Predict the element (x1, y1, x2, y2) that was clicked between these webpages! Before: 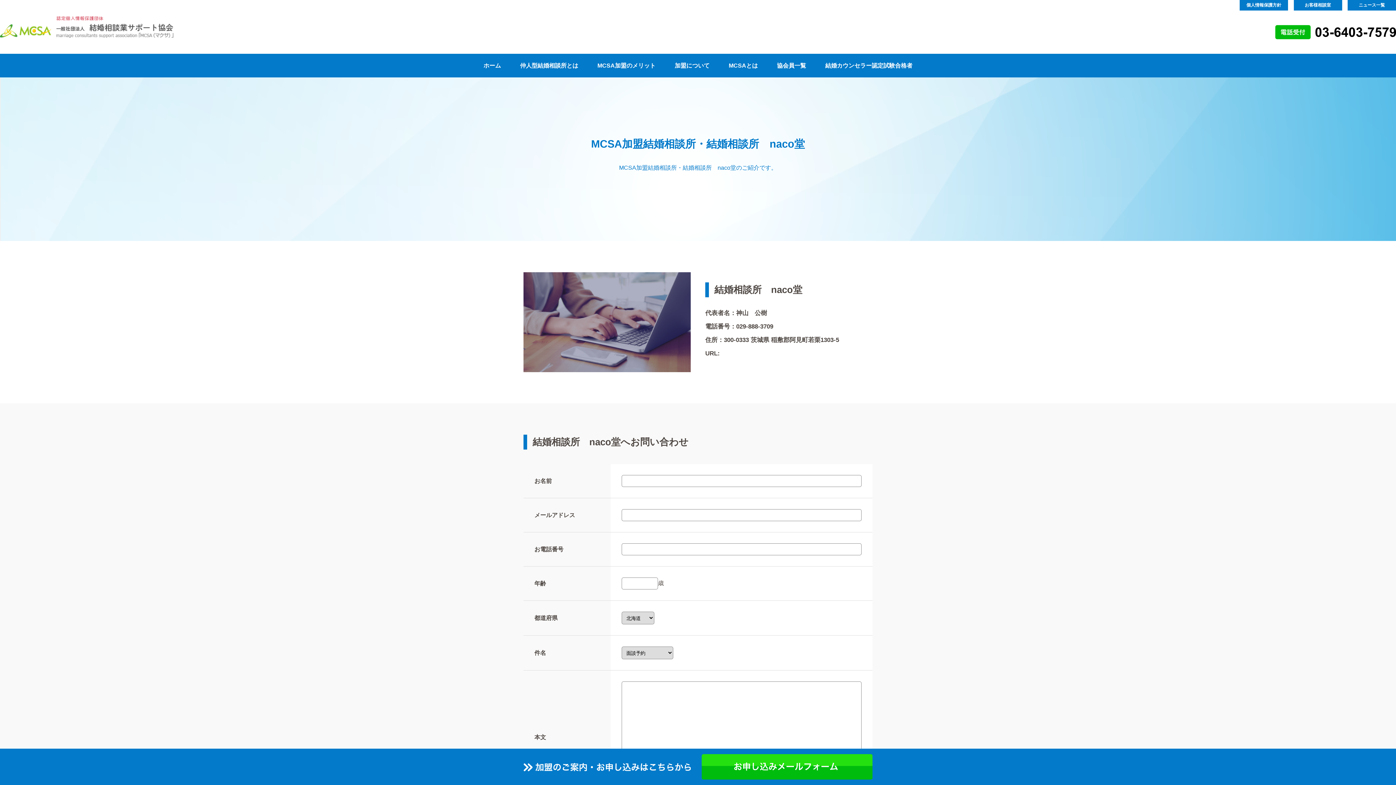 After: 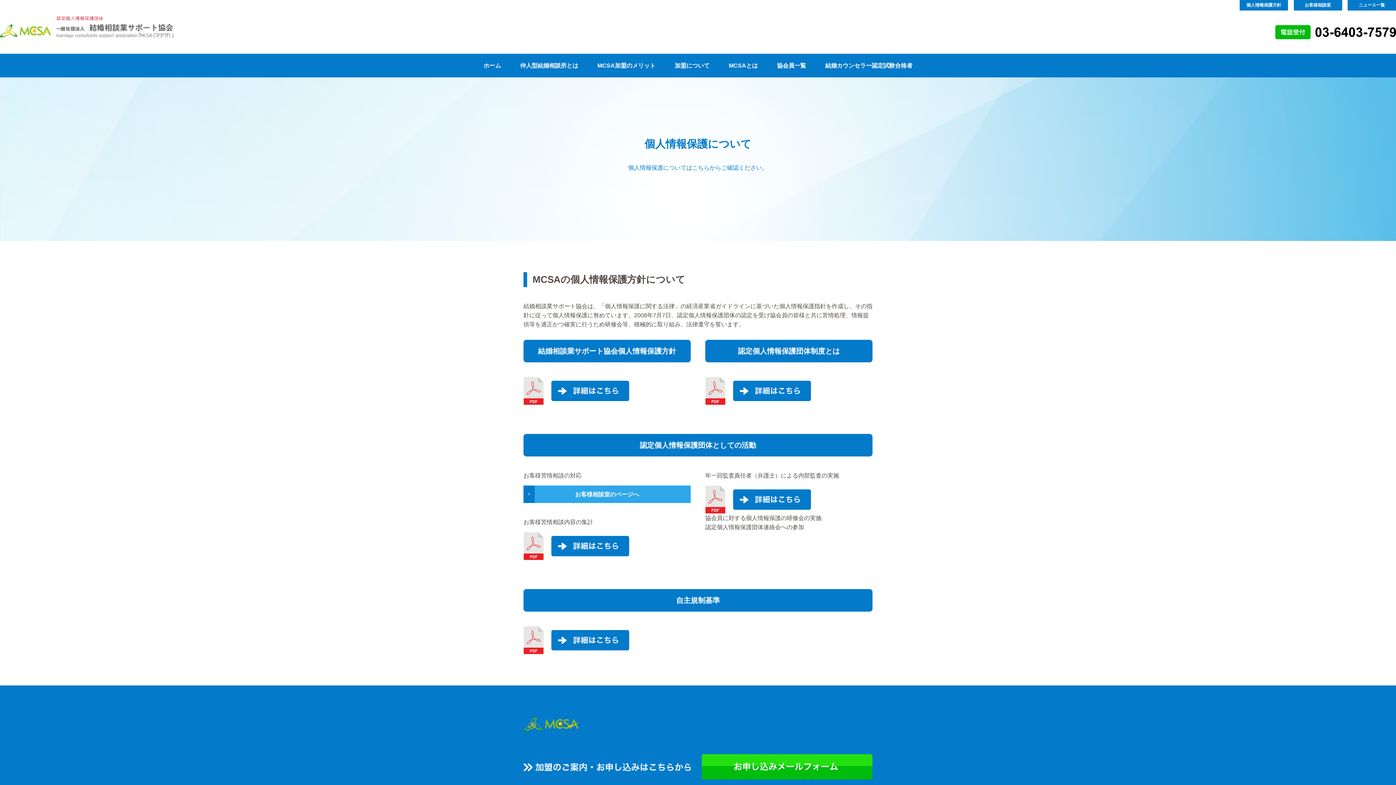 Action: label: 個人情報保護方針 bbox: (1240, 0, 1288, 10)